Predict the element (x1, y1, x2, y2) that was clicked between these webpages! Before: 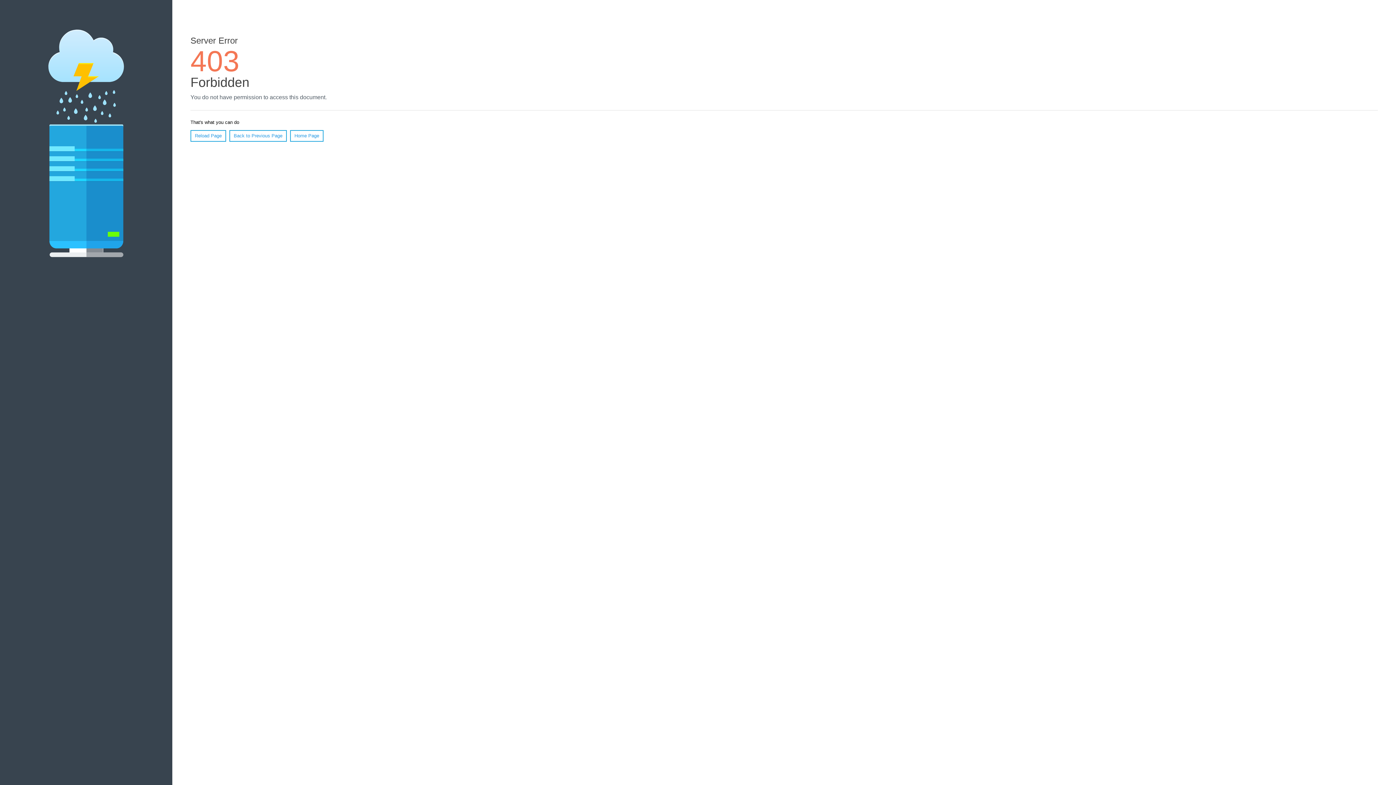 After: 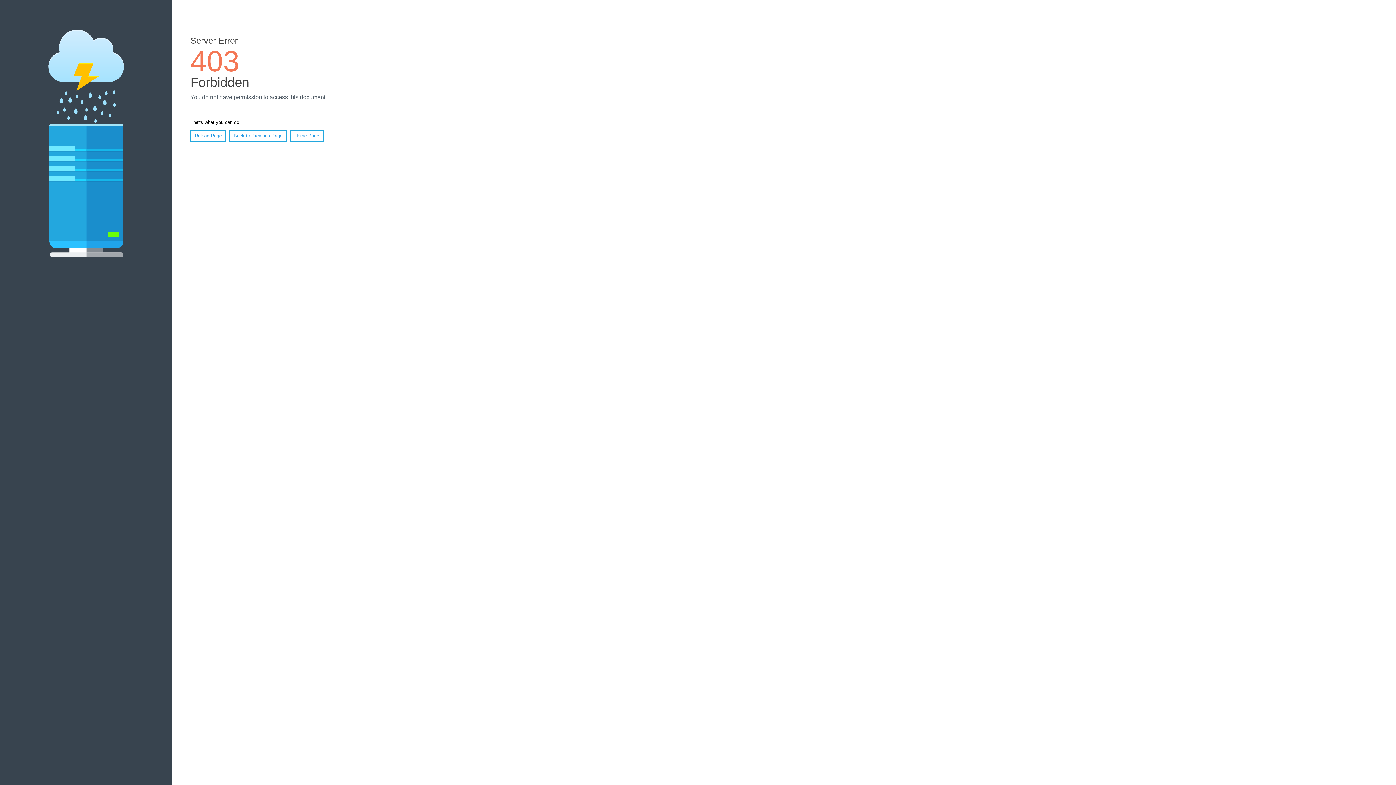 Action: label: Home Page bbox: (290, 130, 323, 141)